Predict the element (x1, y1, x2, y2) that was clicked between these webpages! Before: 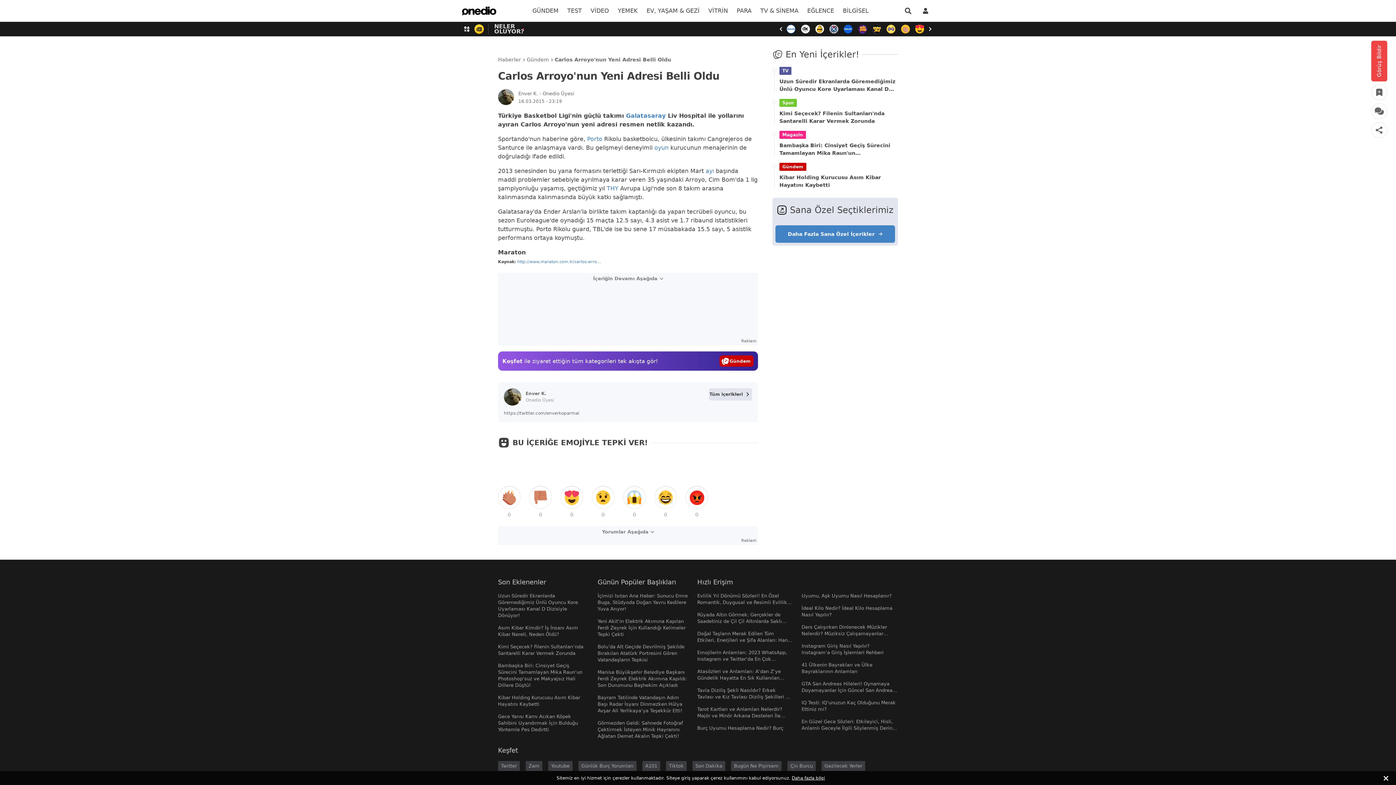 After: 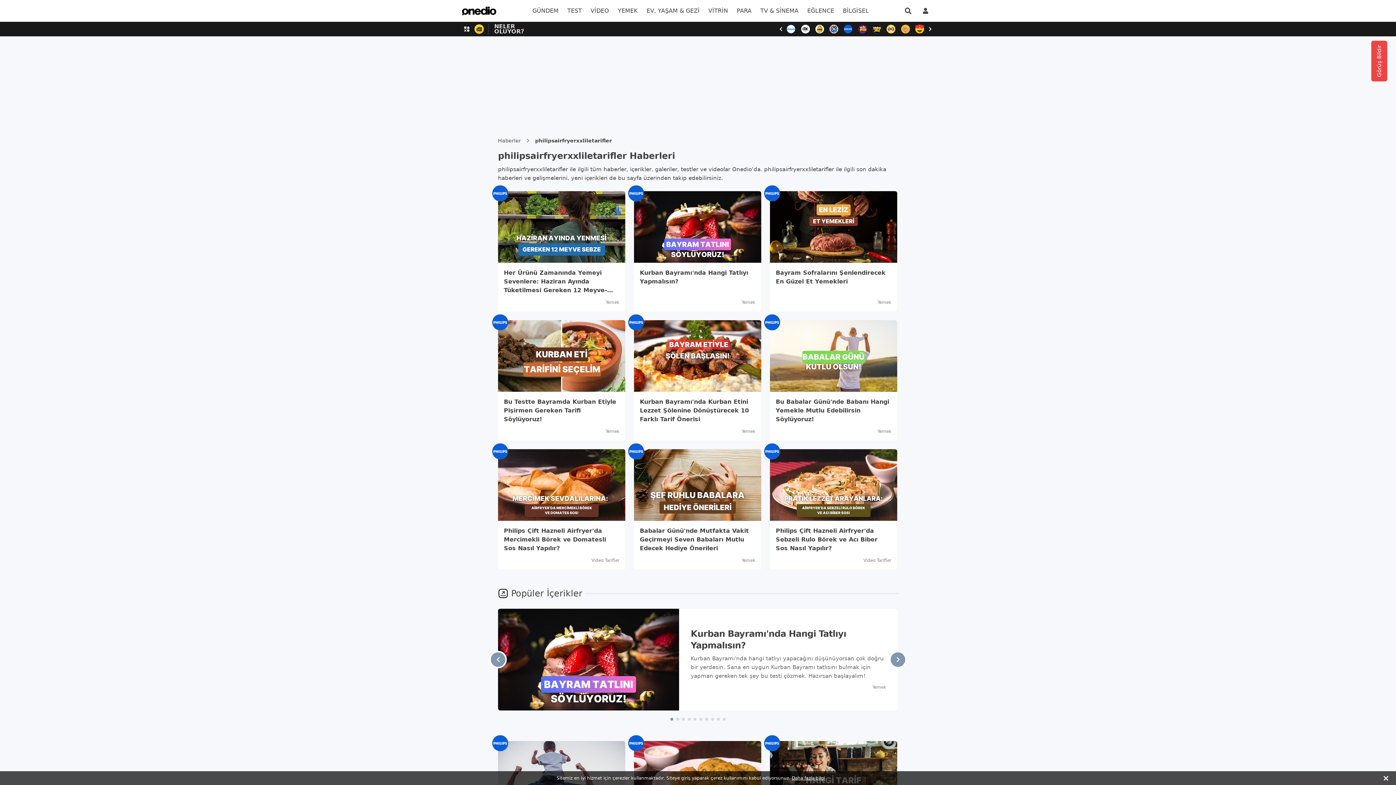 Action: bbox: (869, 22, 884, 36)